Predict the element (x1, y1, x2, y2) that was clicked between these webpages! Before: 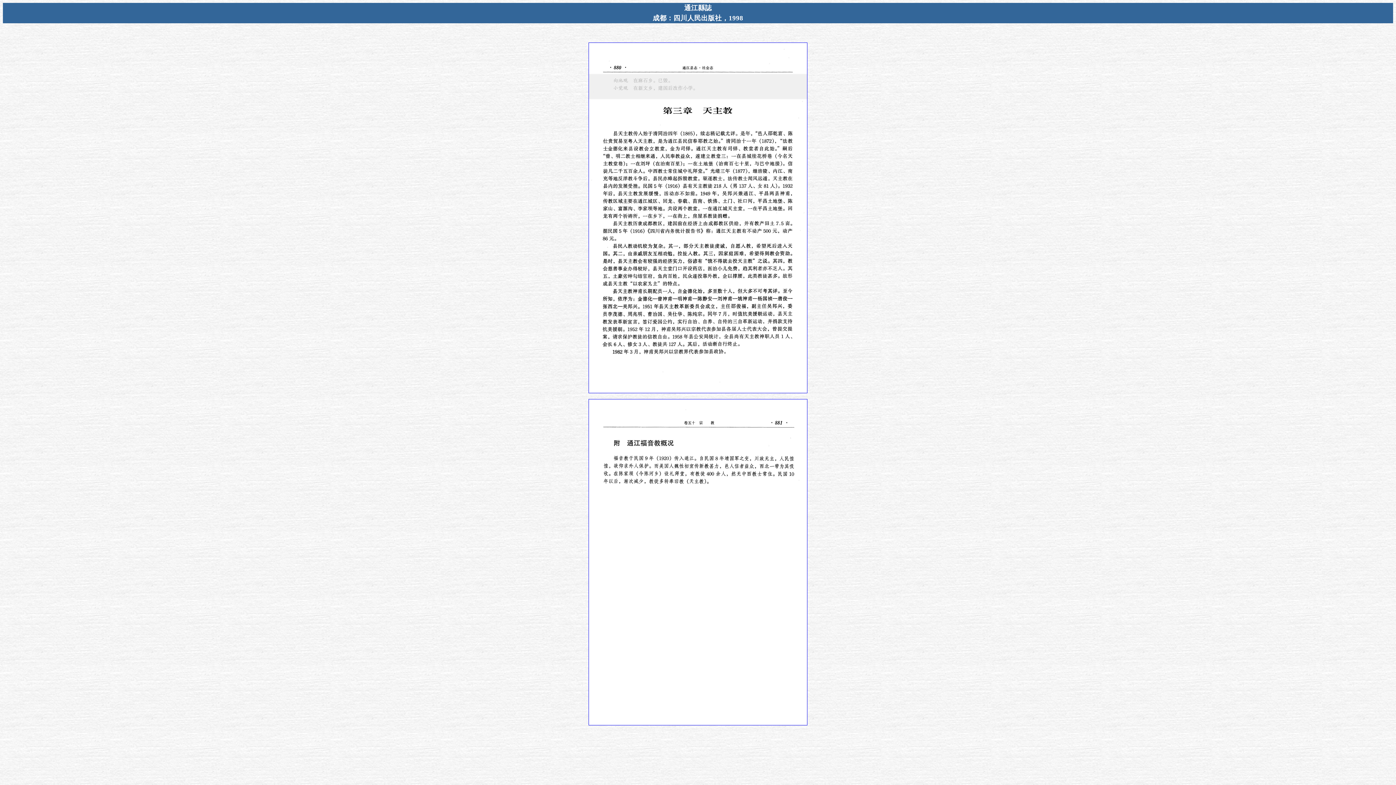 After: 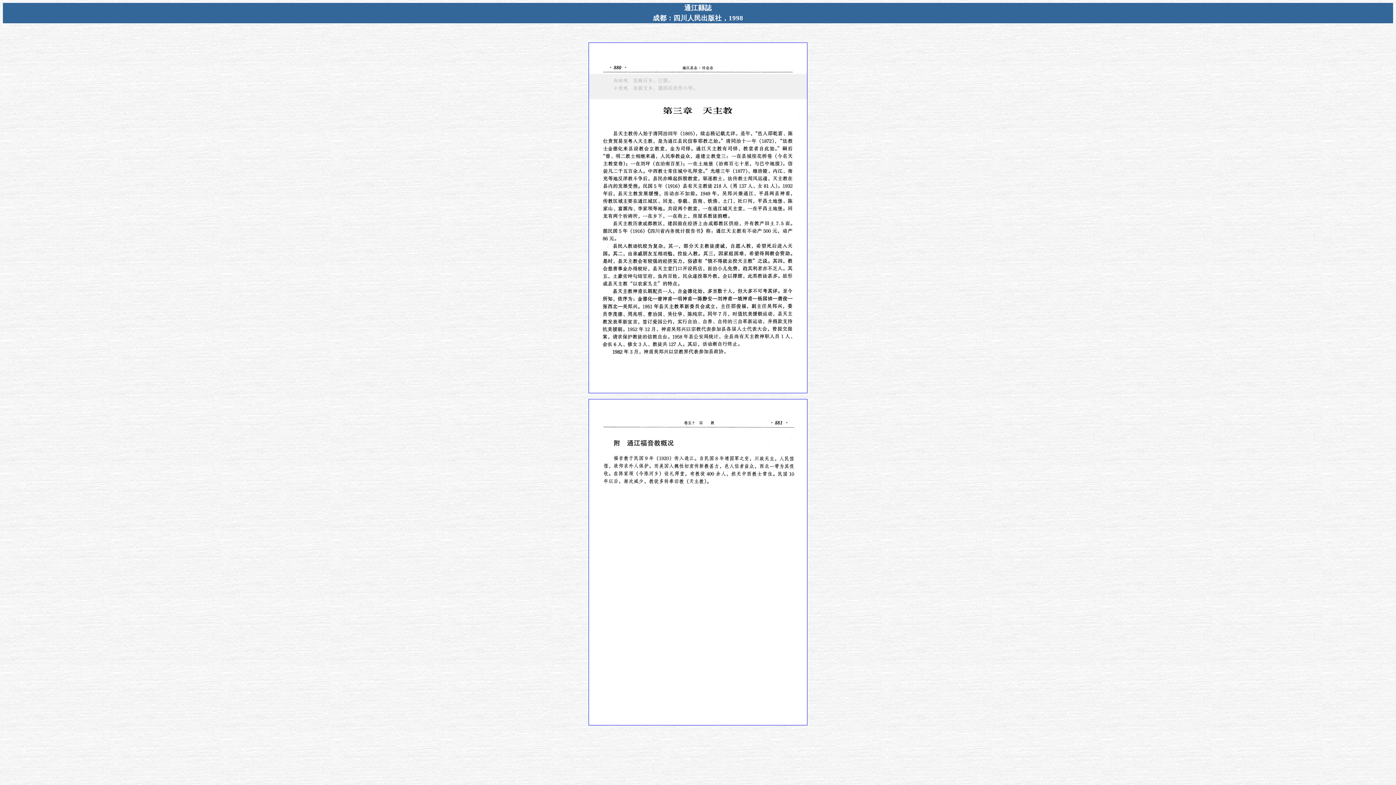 Action: bbox: (588, 388, 807, 394)